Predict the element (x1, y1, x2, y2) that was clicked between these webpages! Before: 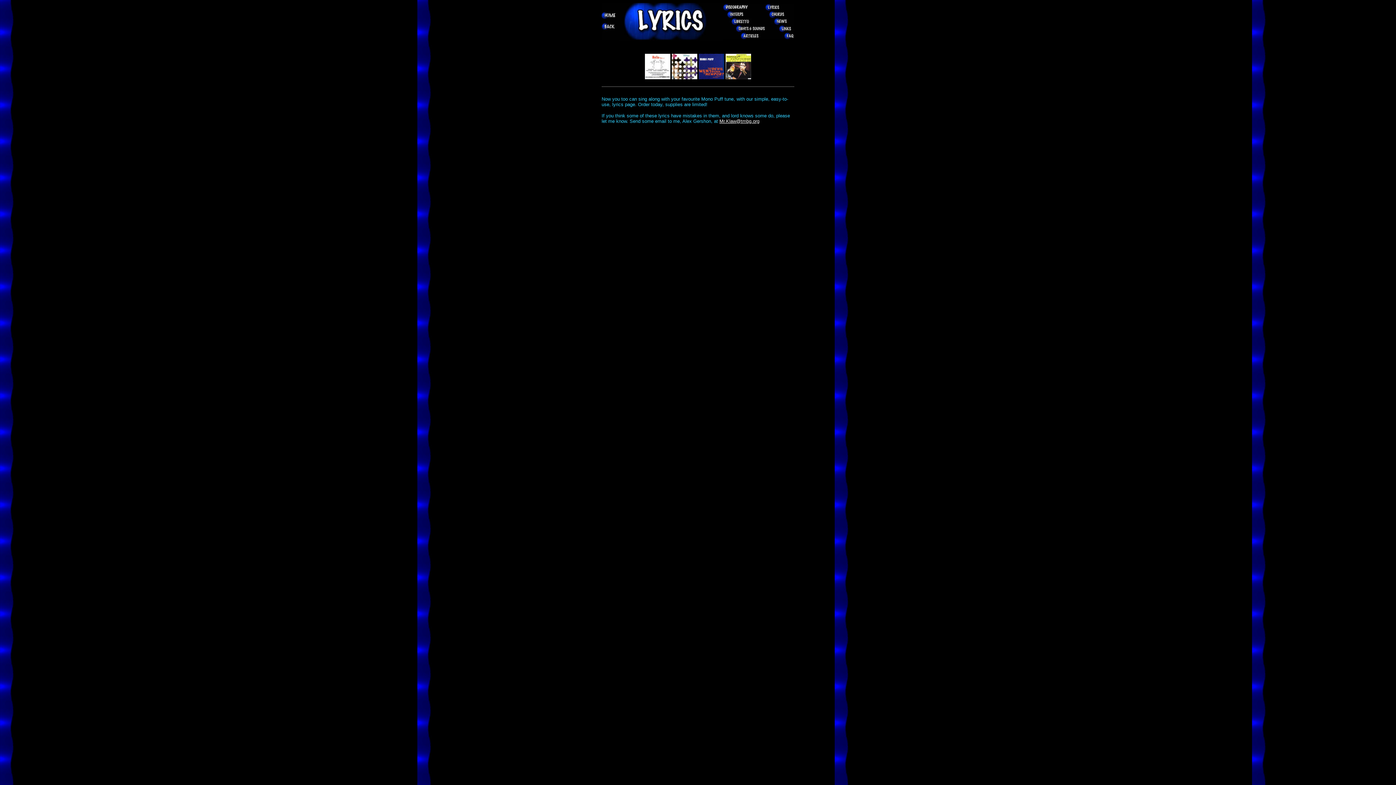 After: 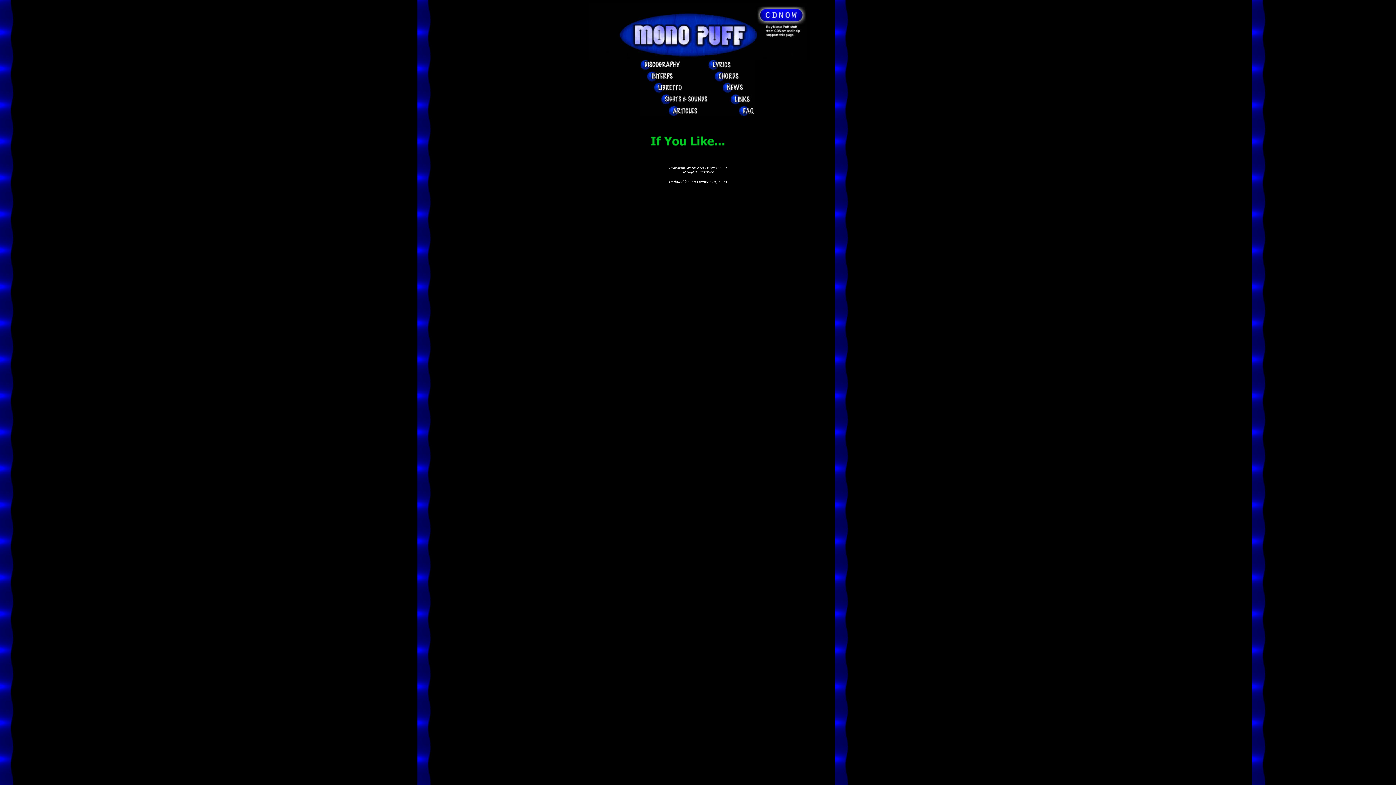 Action: bbox: (601, 18, 618, 24)